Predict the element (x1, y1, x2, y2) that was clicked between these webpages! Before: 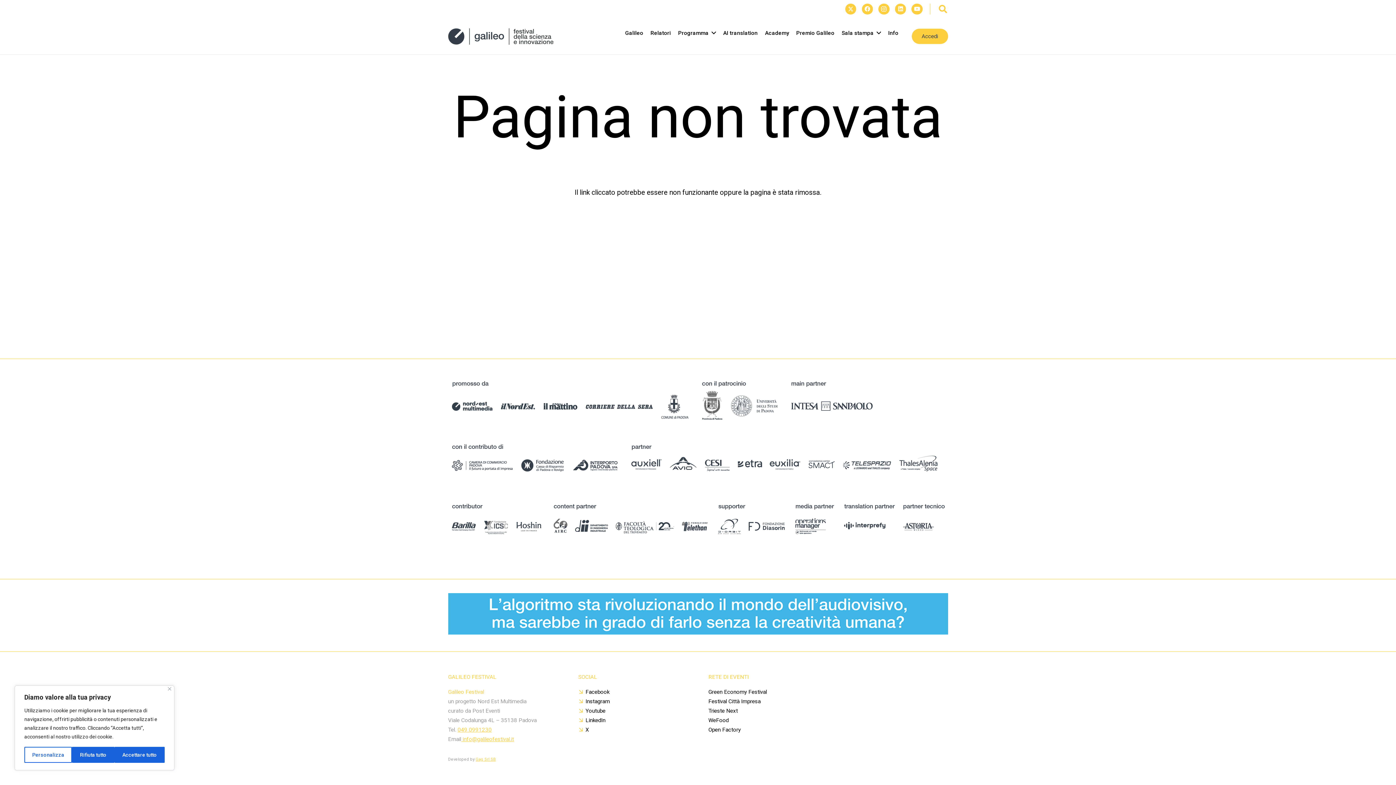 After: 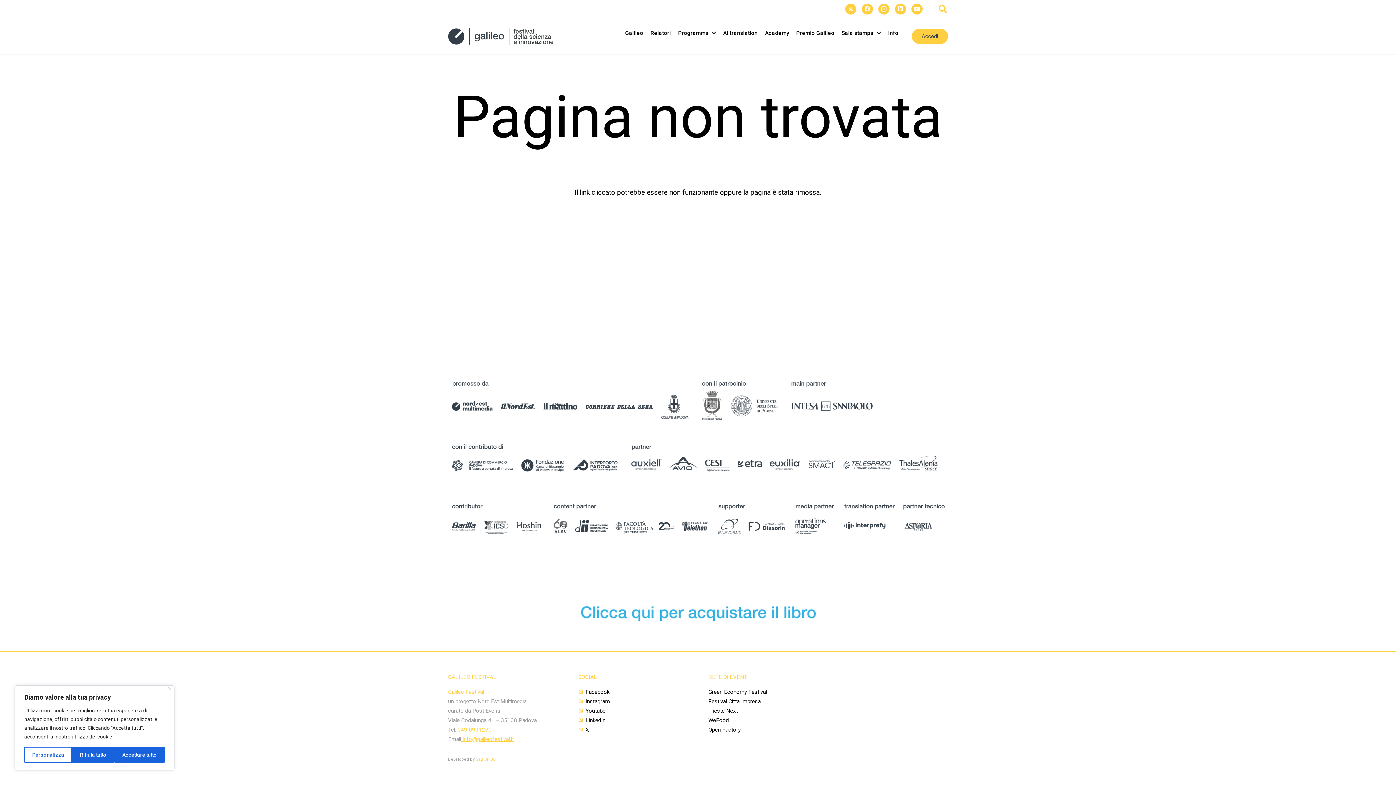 Action: label:  info@galileofestival.it bbox: (461, 736, 514, 742)